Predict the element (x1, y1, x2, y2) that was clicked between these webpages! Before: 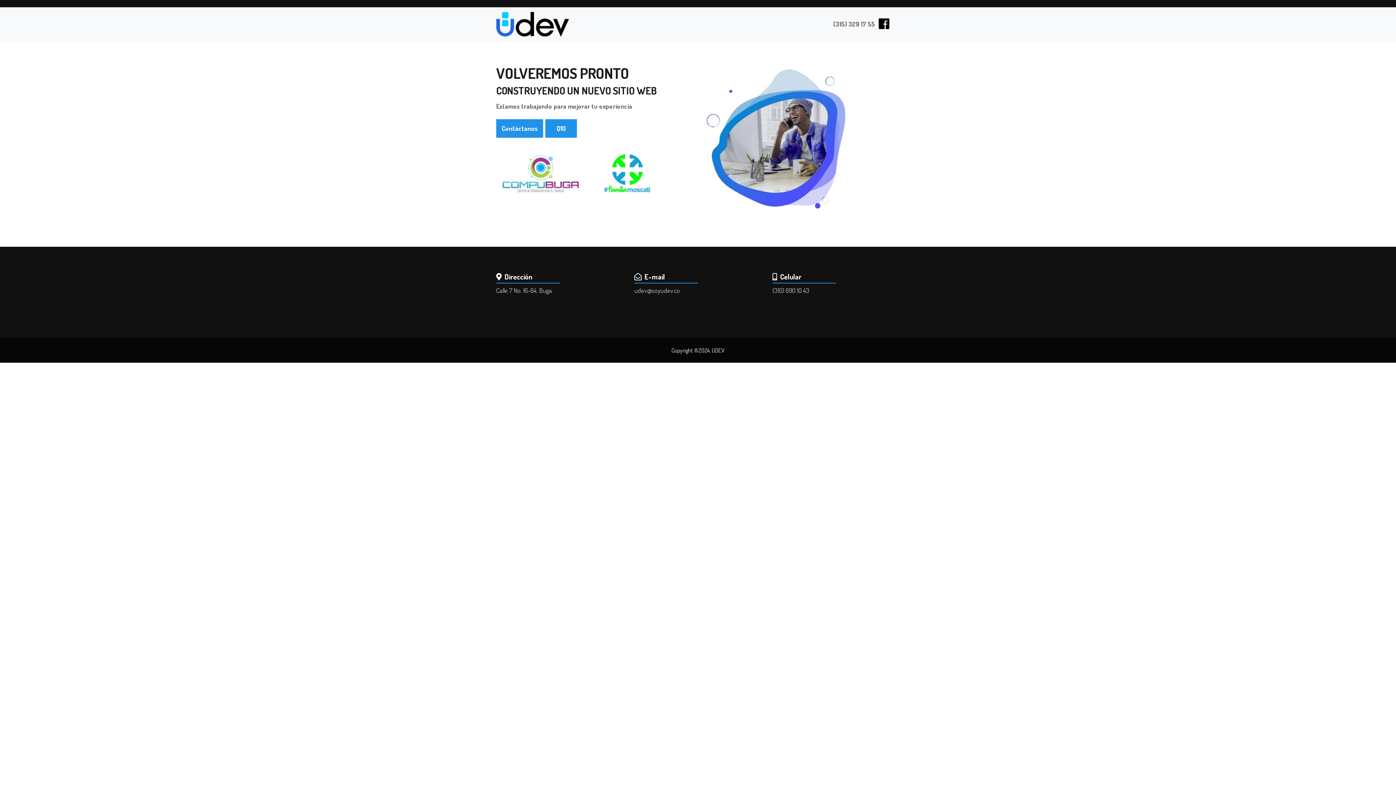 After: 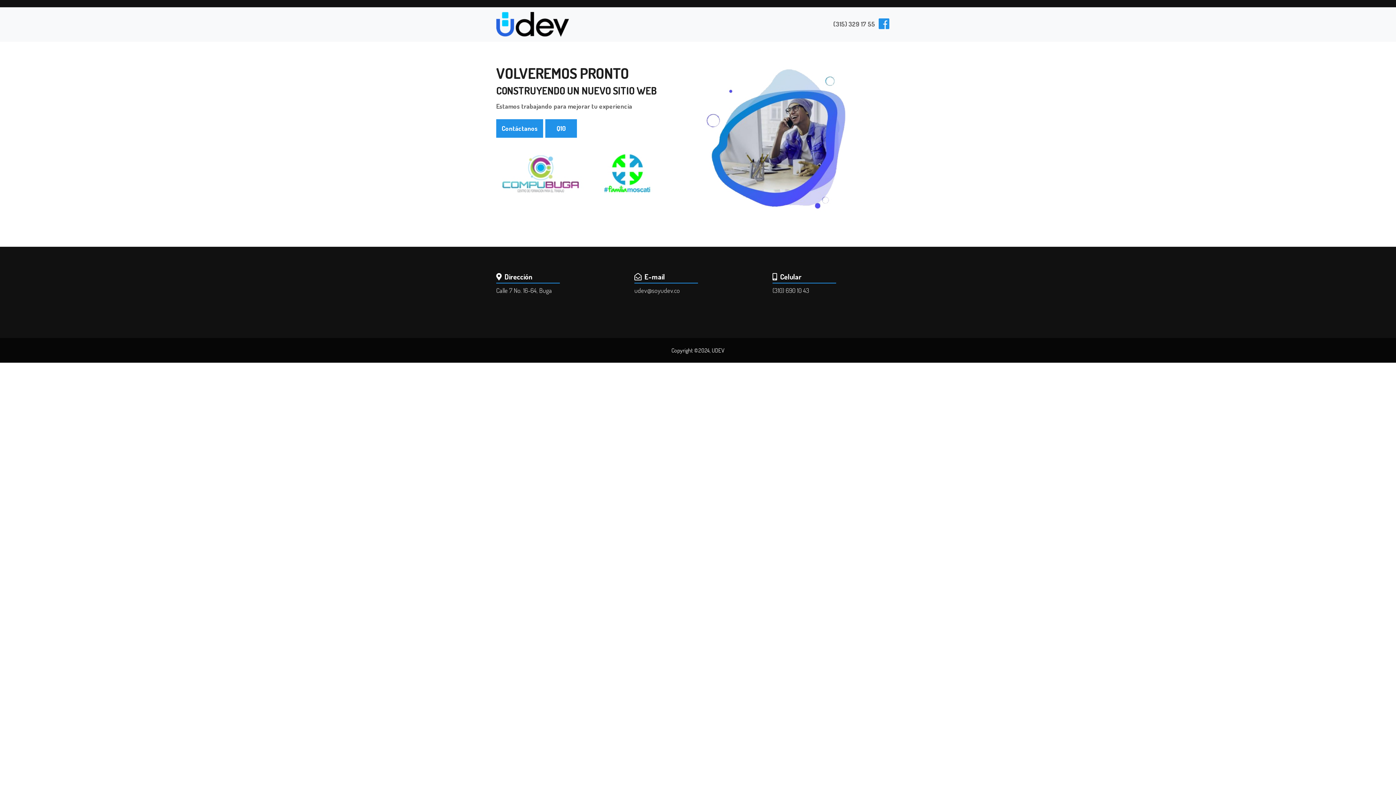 Action: bbox: (875, 18, 900, 33)